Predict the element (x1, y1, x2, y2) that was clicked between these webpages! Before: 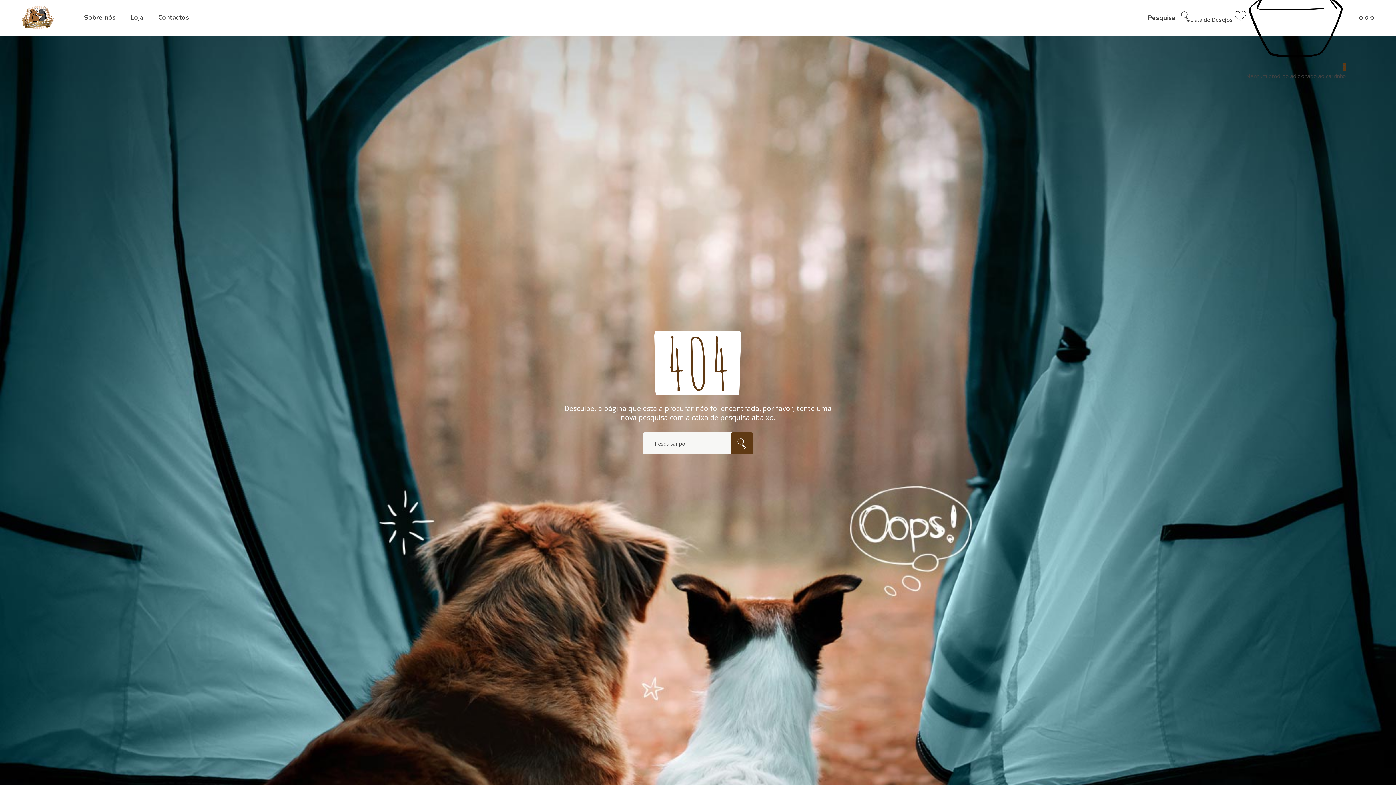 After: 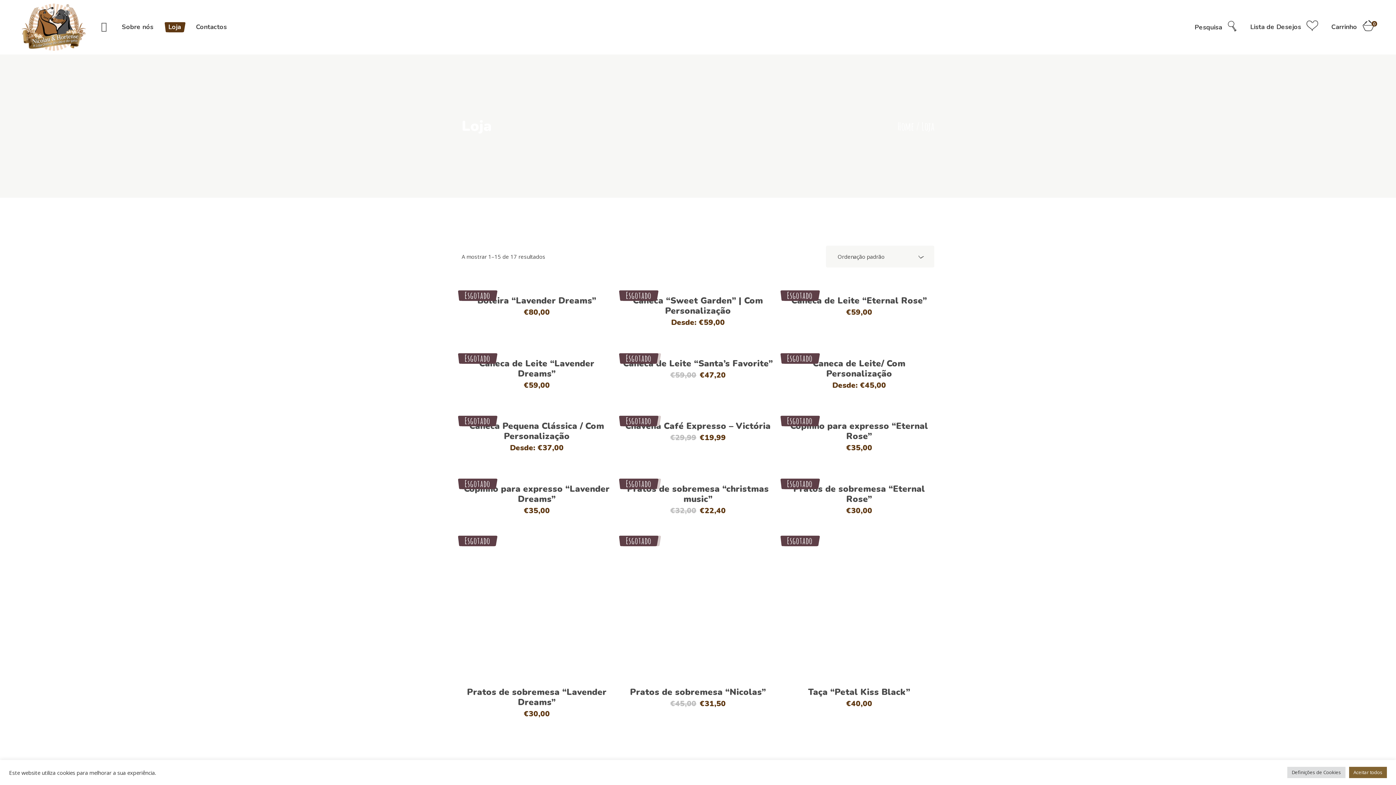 Action: label: Loja bbox: (126, 0, 148, 35)